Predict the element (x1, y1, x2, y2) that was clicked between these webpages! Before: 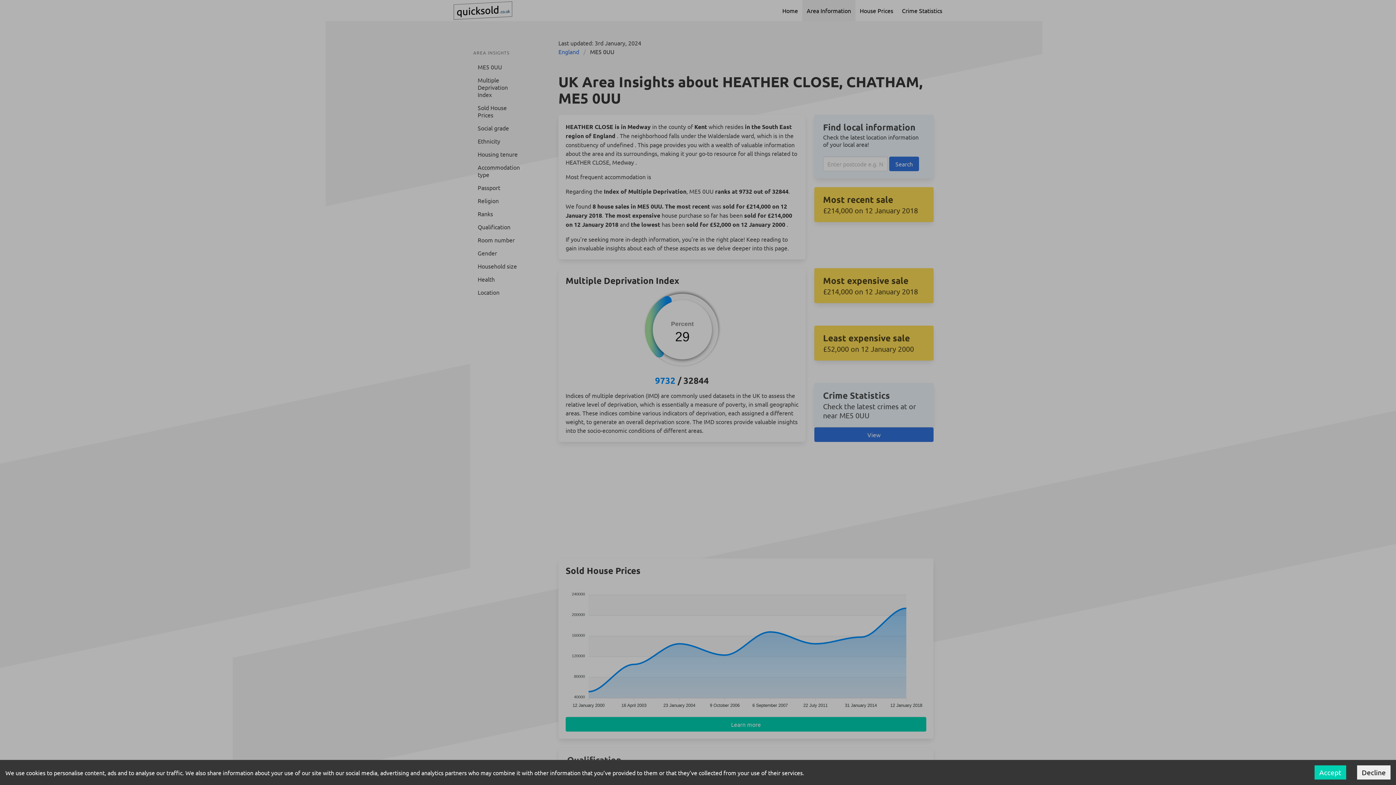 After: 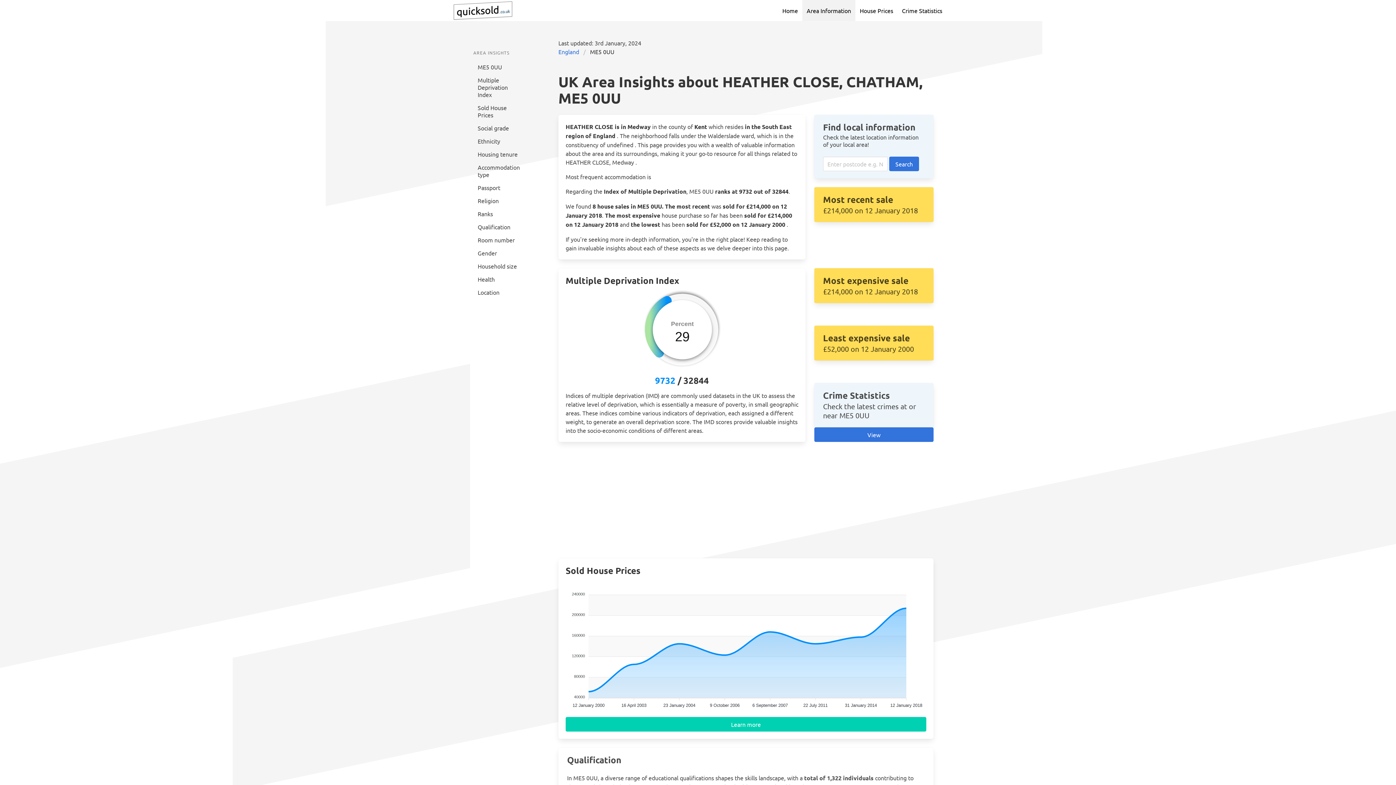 Action: label: Decline cookies bbox: (1357, 765, 1390, 780)